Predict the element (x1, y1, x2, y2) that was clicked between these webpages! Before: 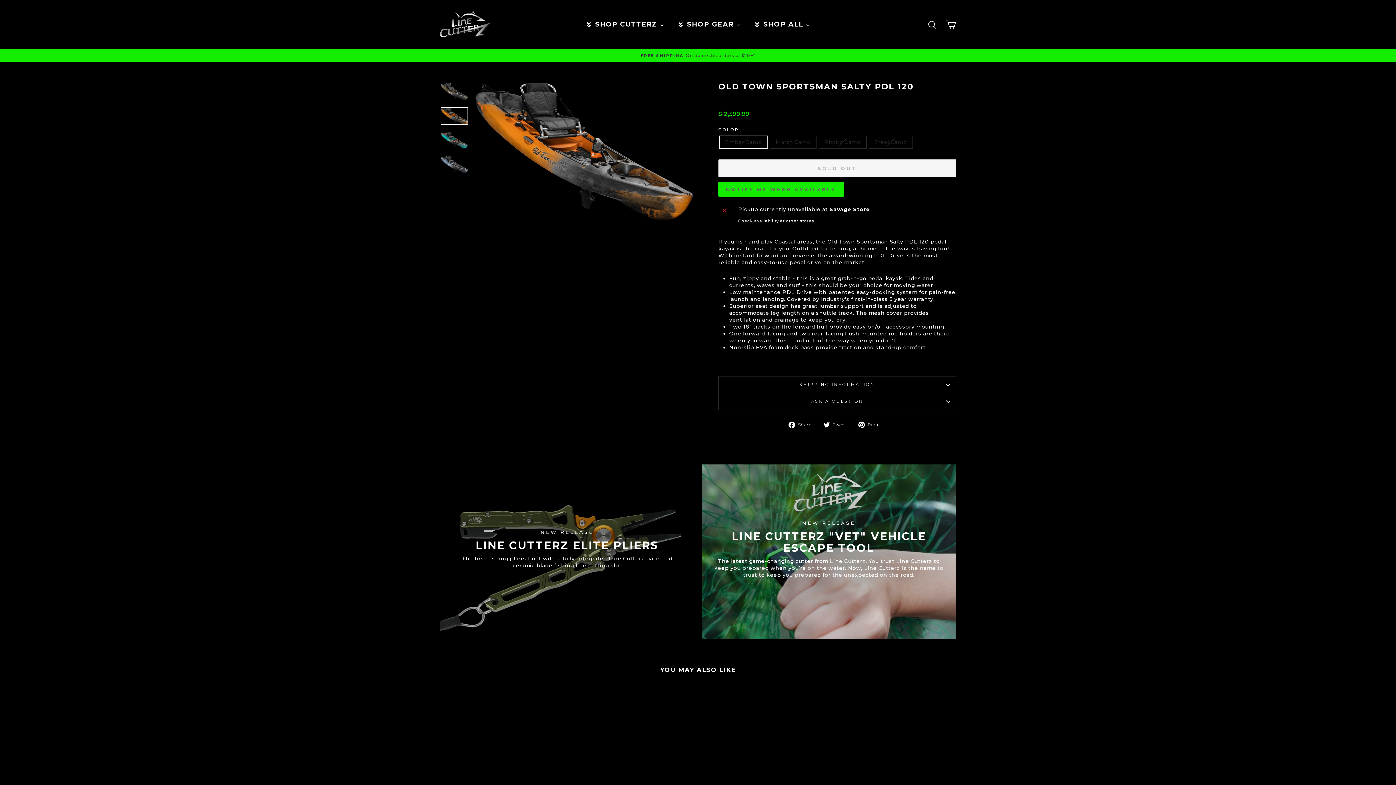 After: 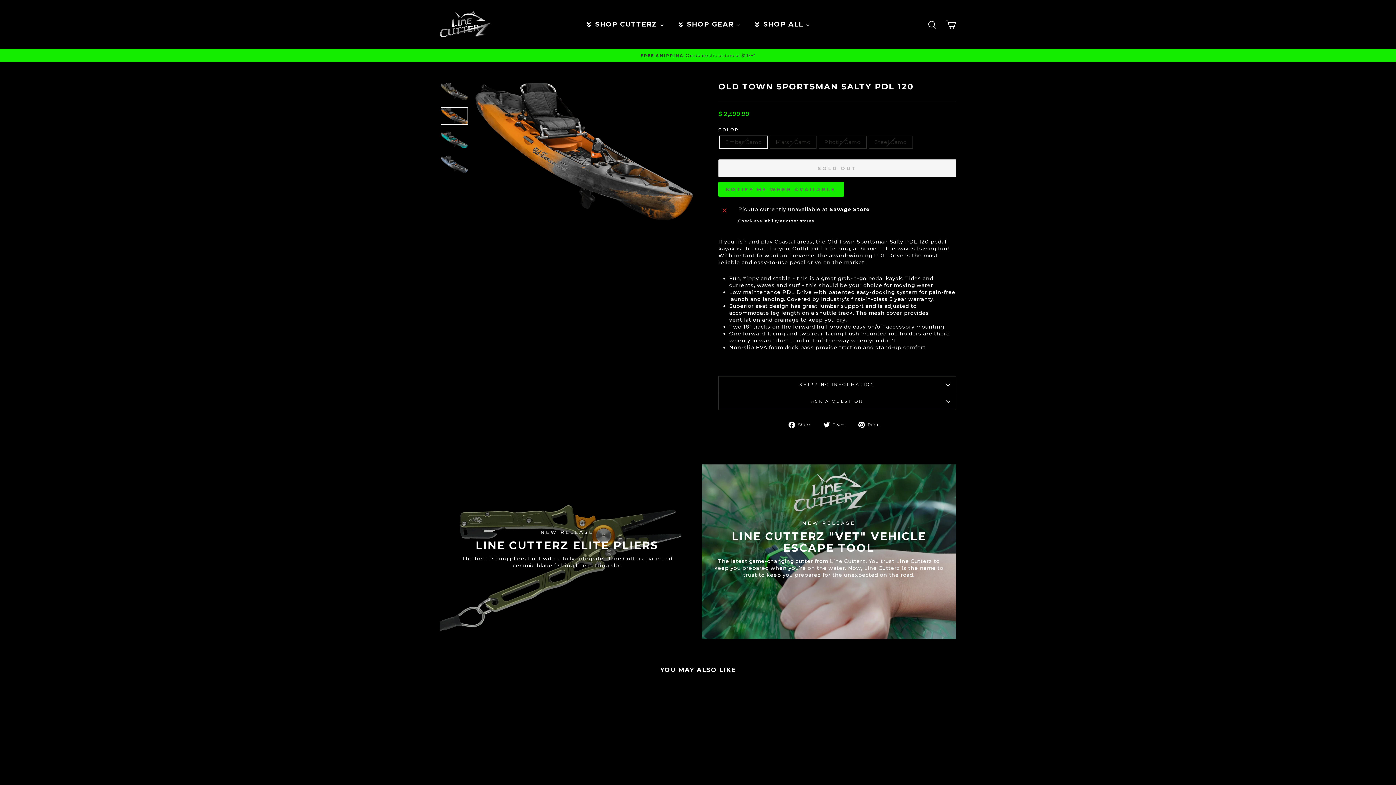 Action: bbox: (440, 107, 468, 124)